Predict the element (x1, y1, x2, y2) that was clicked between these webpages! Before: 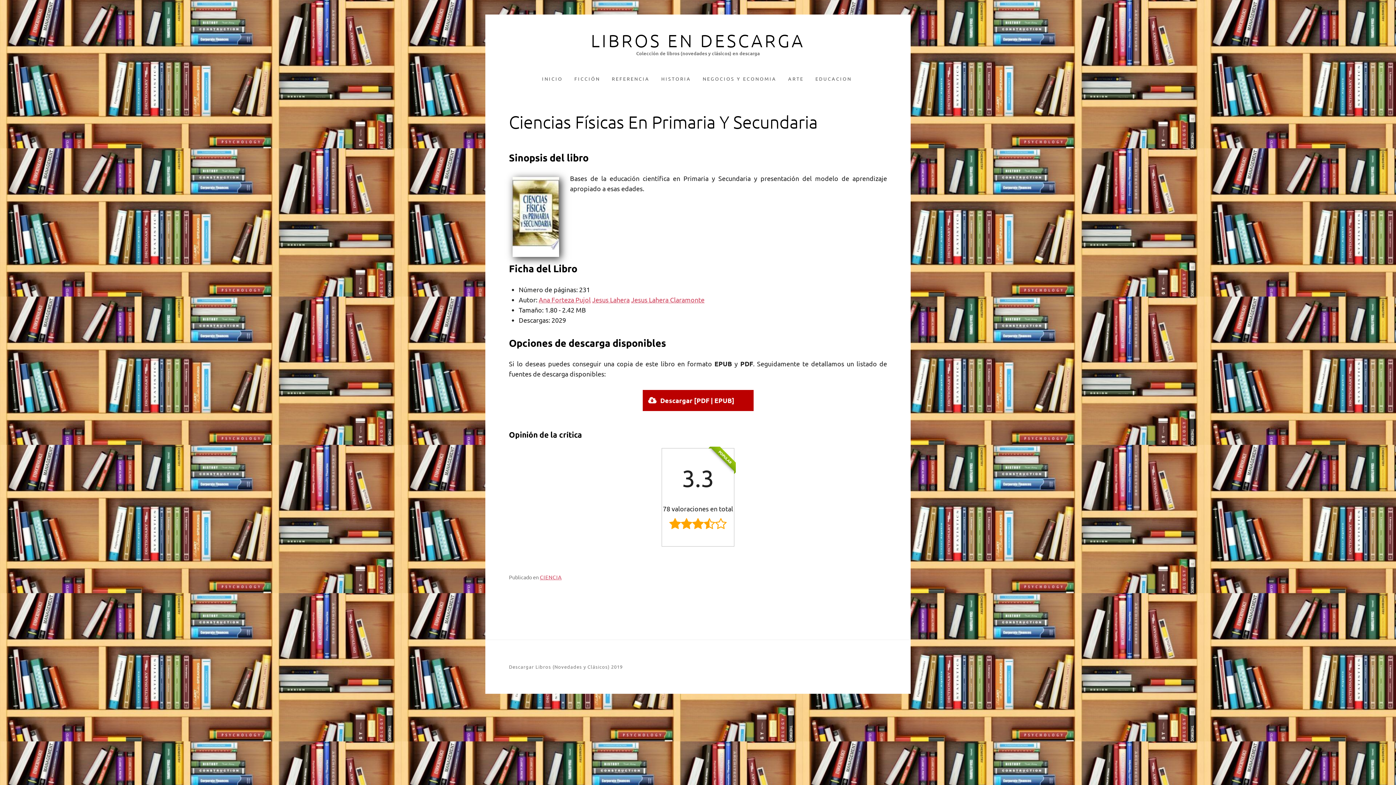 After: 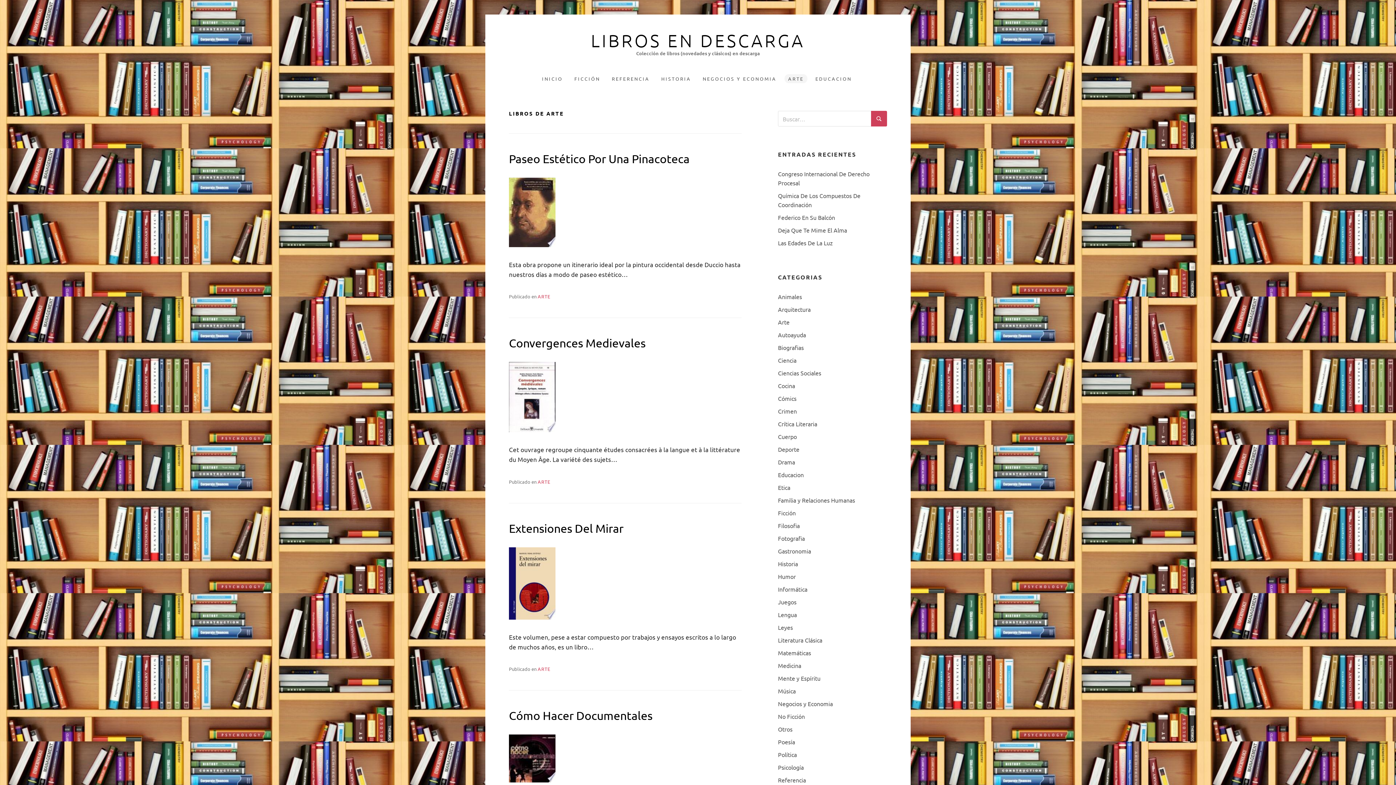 Action: label: ARTE bbox: (784, 74, 807, 83)